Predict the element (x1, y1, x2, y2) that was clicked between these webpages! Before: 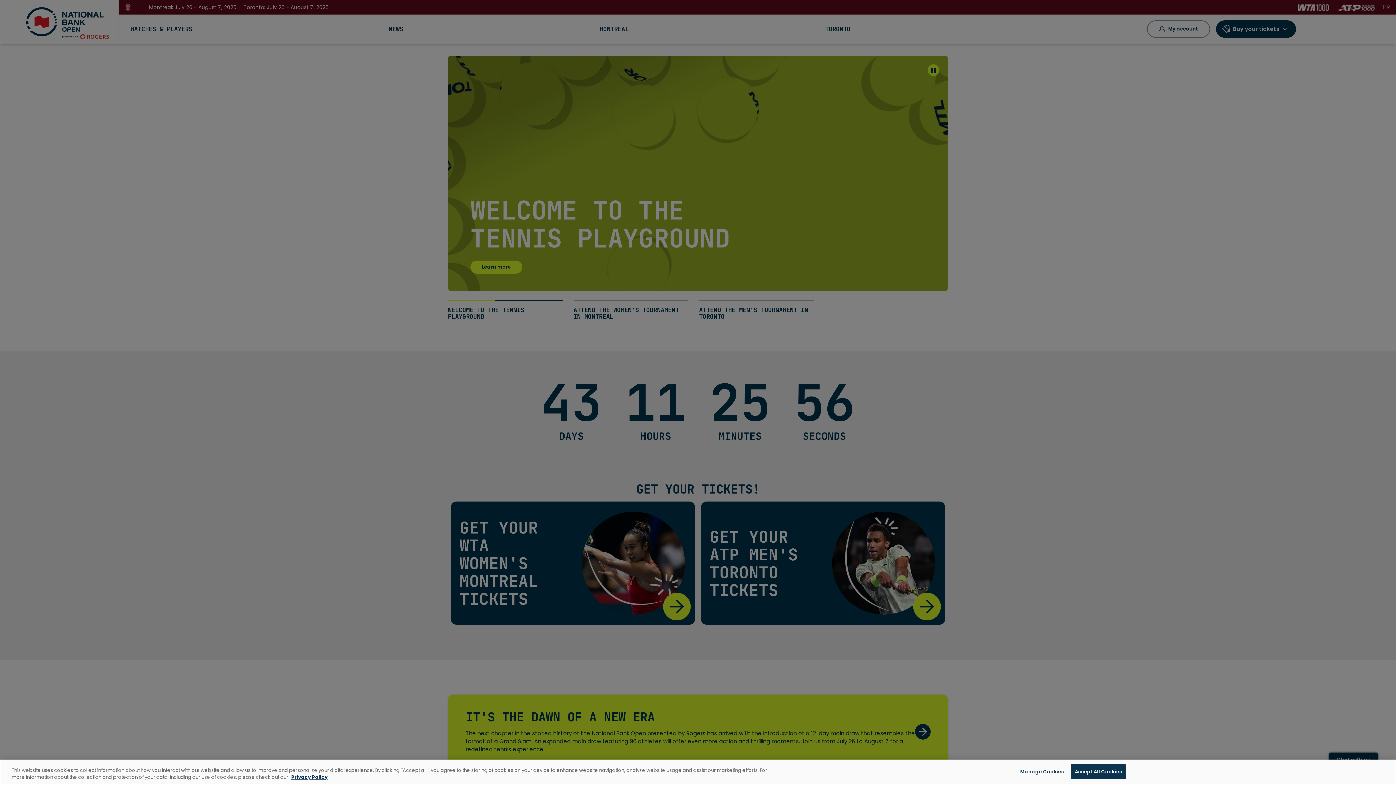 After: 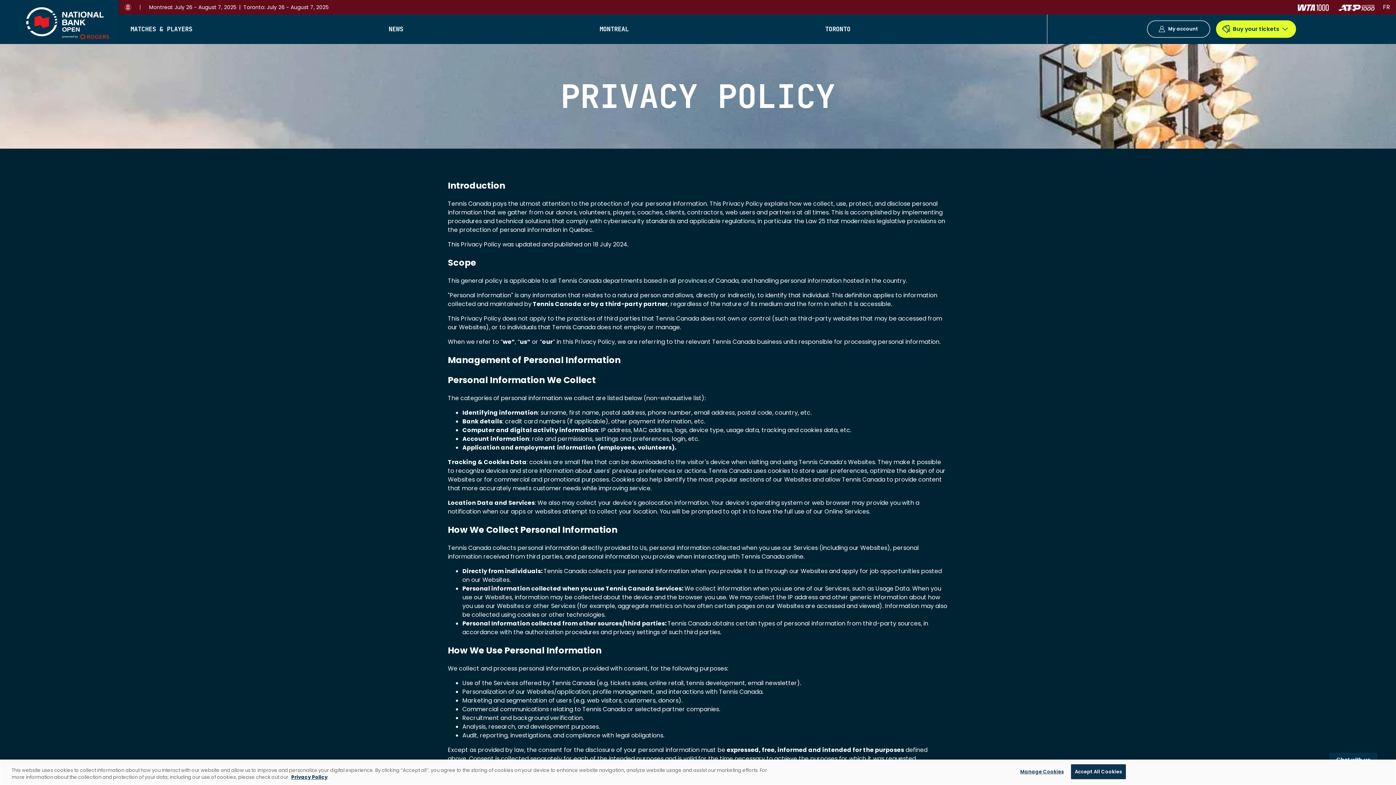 Action: bbox: (291, 774, 327, 781) label: Privacy Policy